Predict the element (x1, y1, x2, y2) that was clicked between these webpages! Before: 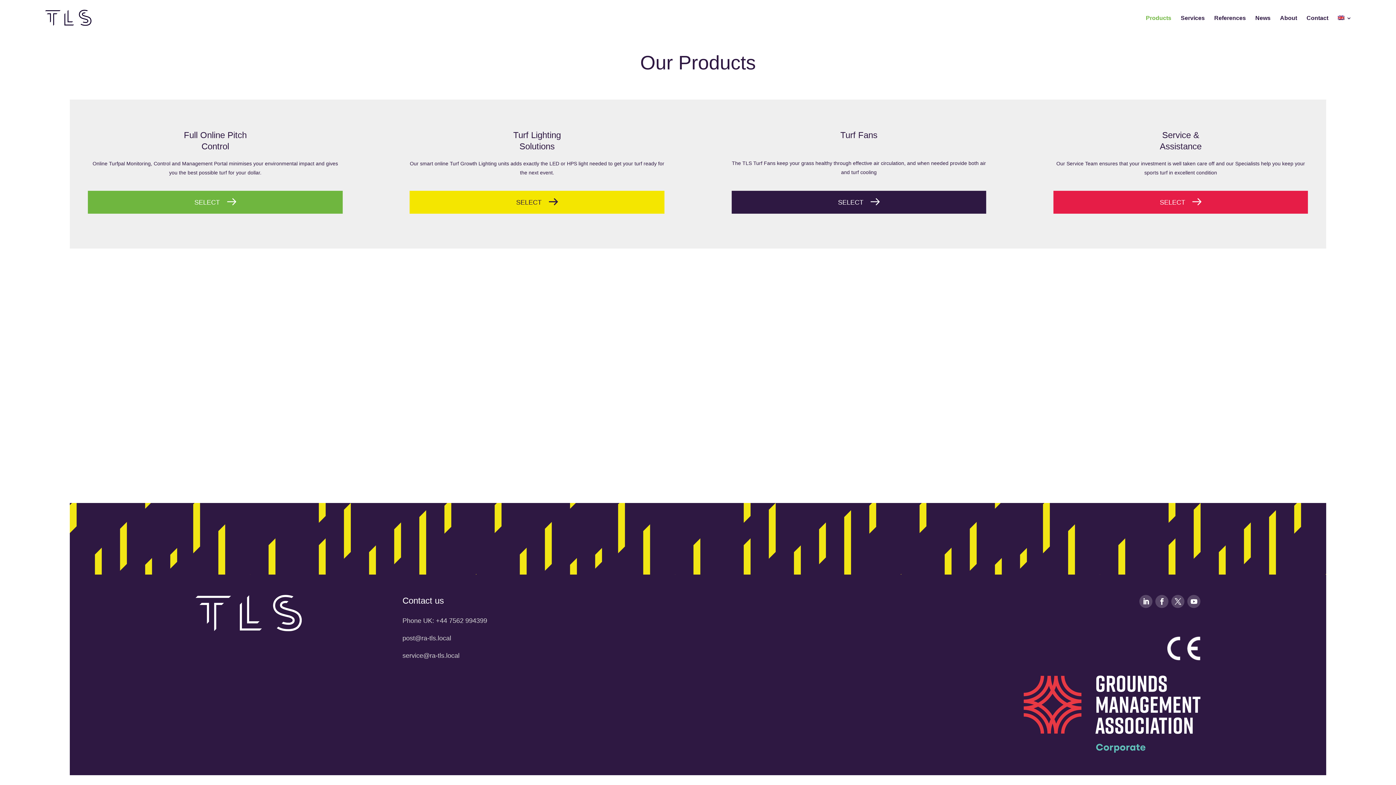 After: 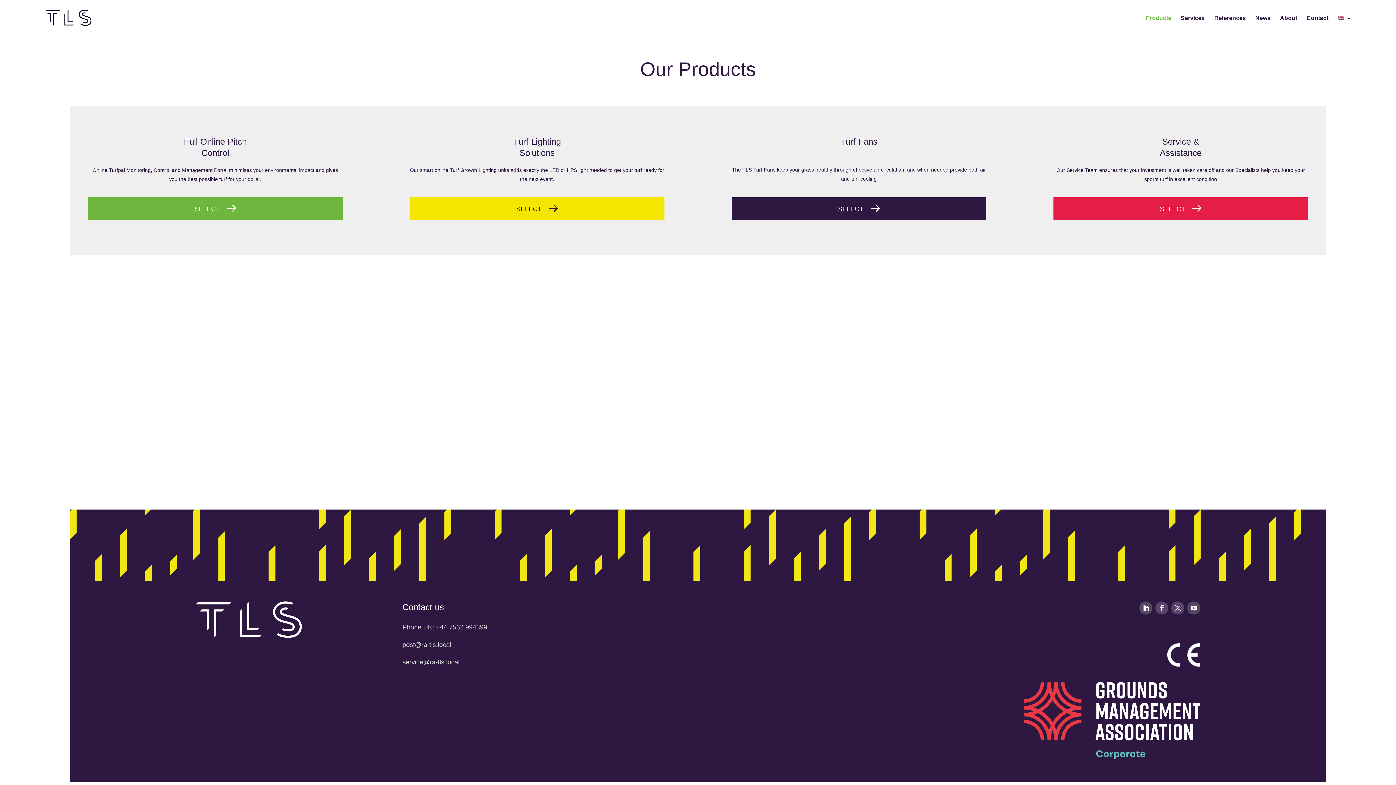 Action: bbox: (402, 634, 451, 642) label: post@ra-tls.local